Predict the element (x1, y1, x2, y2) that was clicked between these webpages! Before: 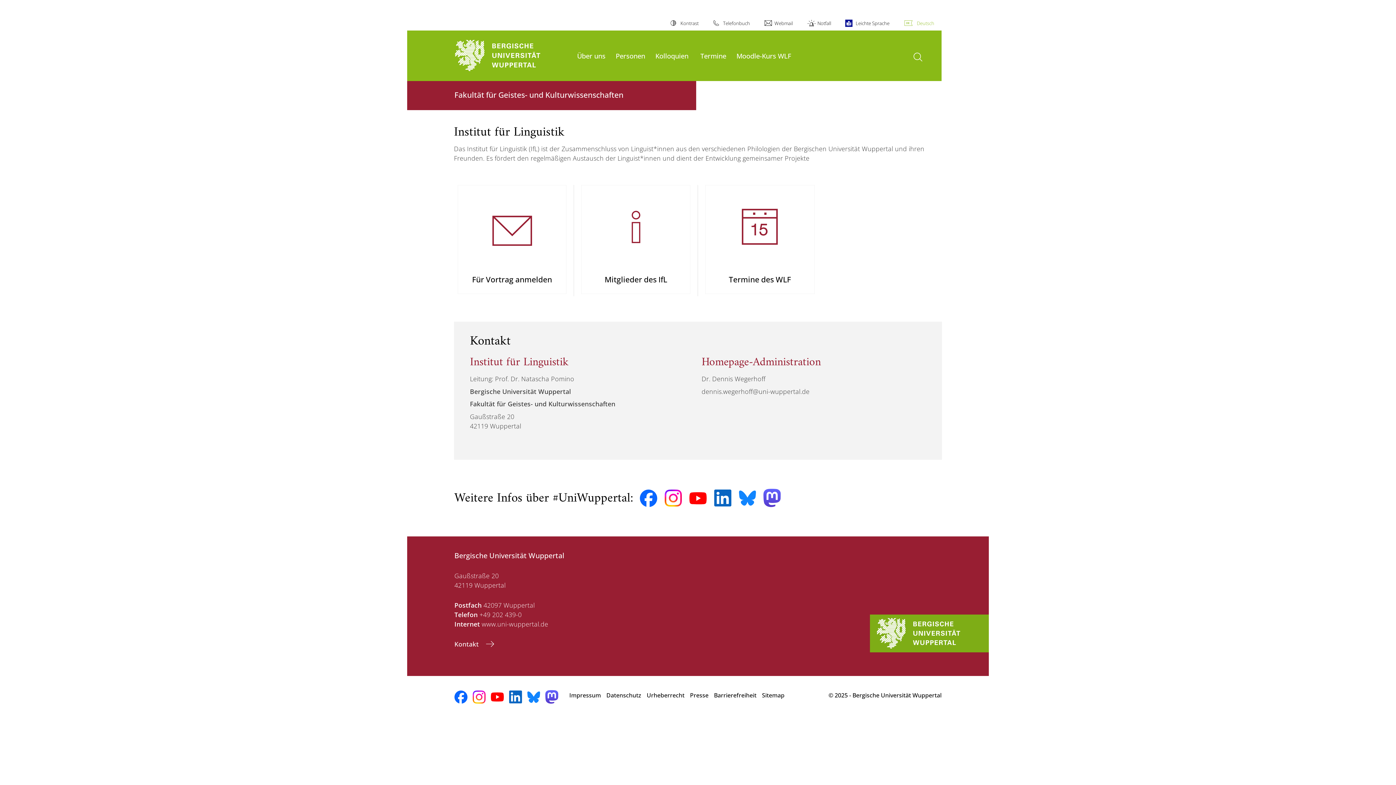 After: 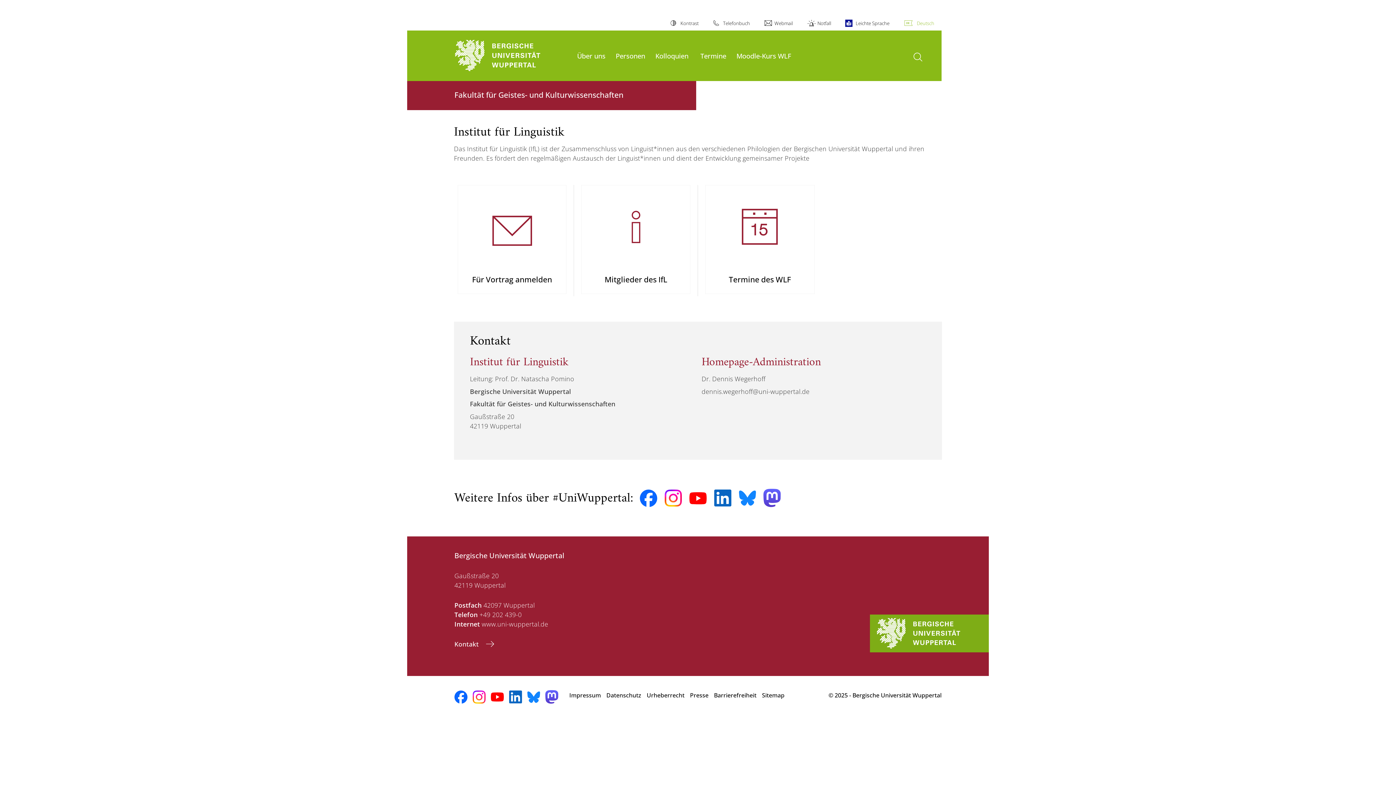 Action: bbox: (904, 16, 934, 30) label: Deutsch